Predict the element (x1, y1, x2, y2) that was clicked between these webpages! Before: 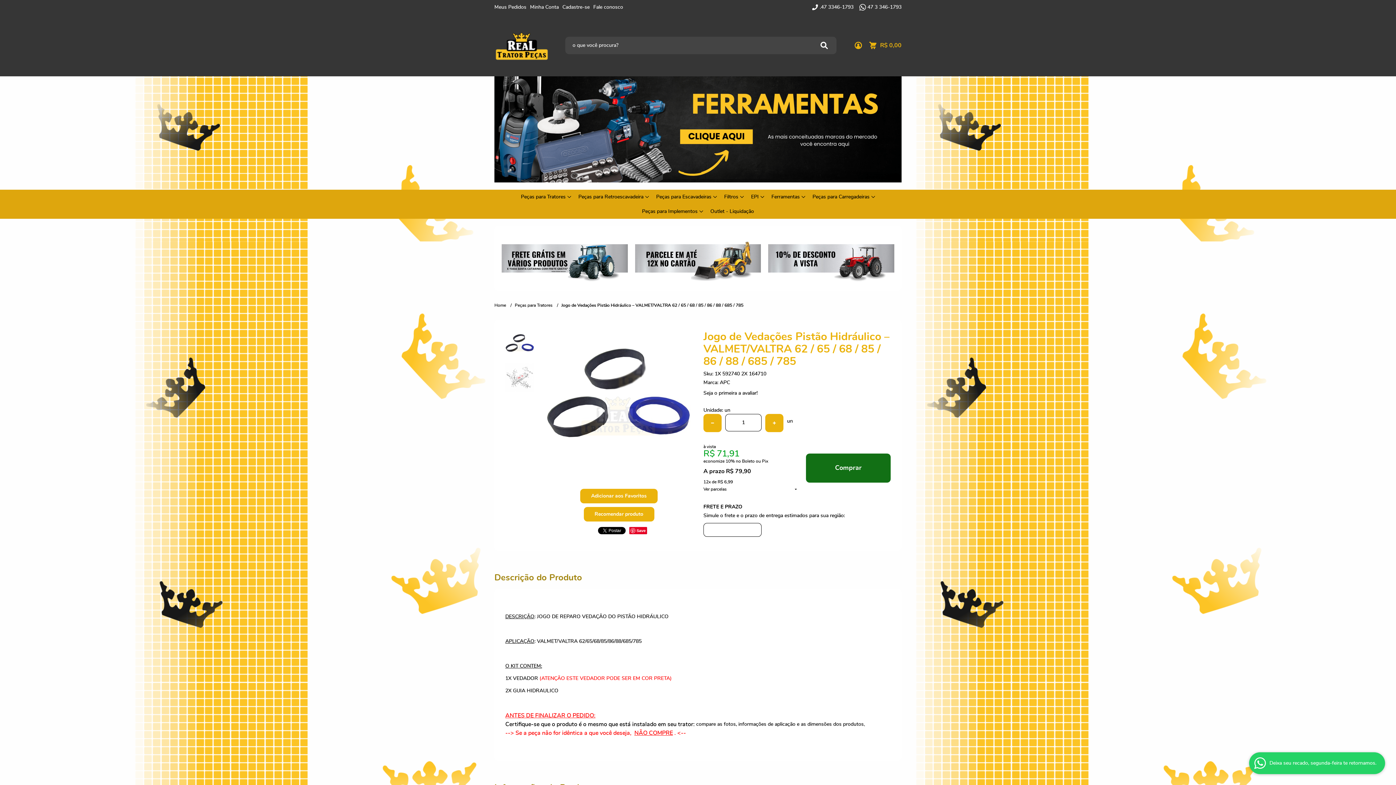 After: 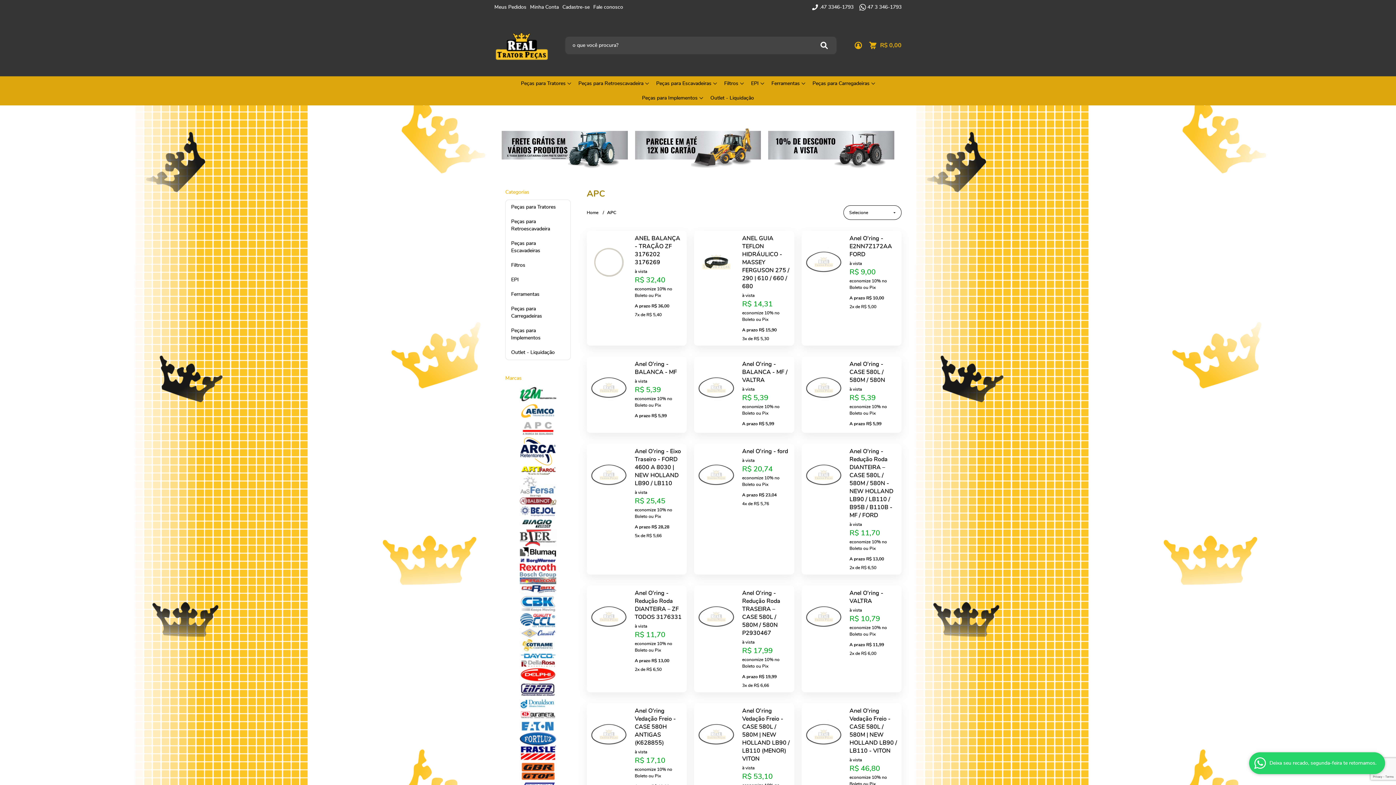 Action: label: APC bbox: (720, 380, 730, 385)